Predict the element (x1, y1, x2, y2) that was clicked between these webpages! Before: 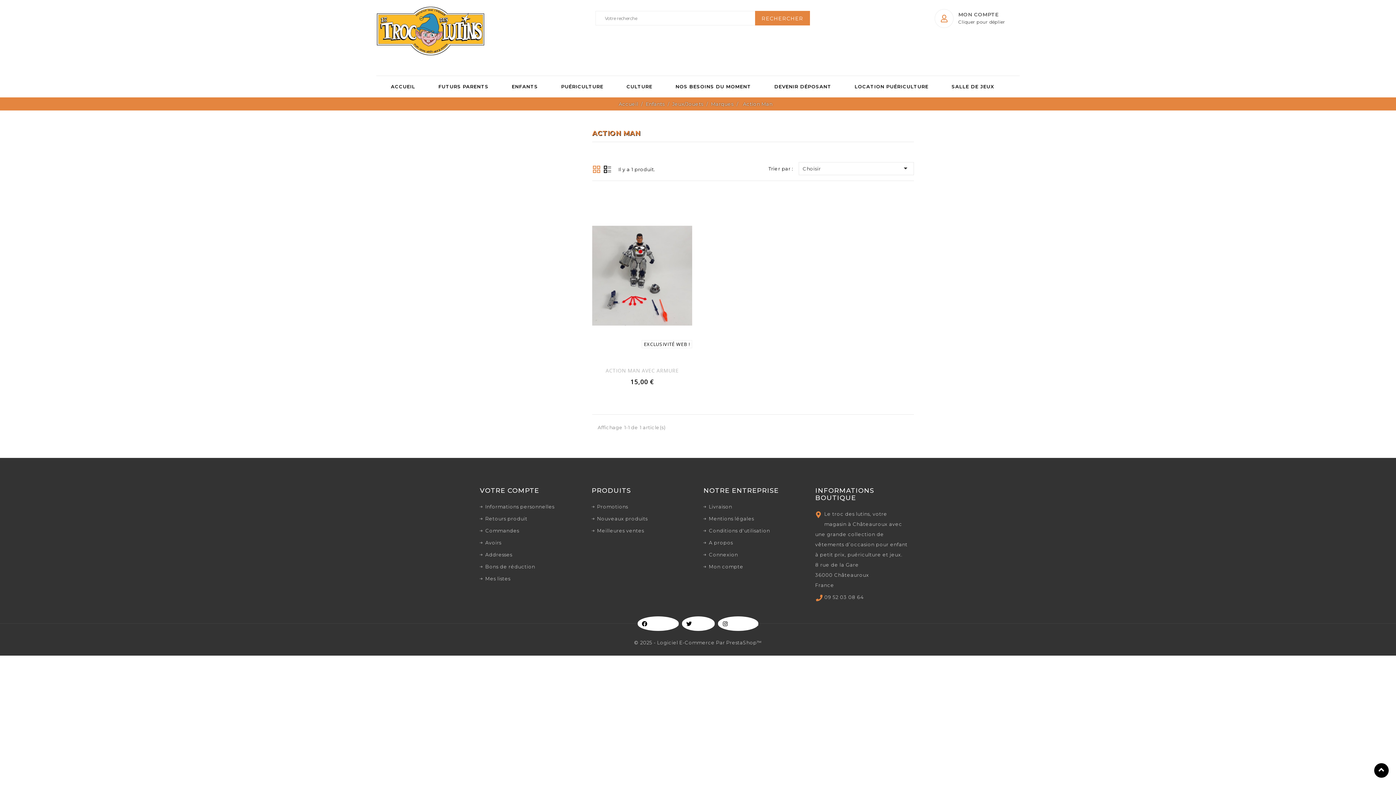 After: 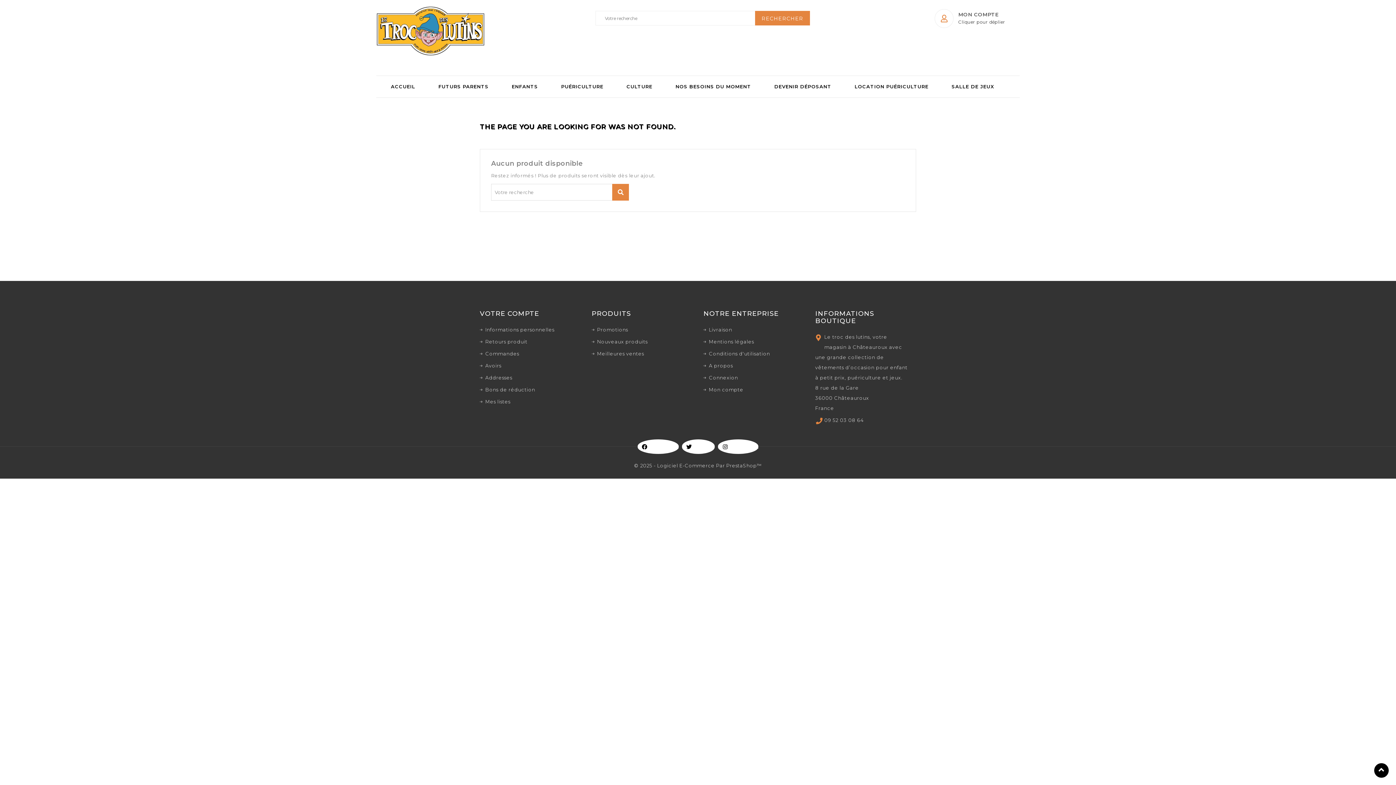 Action: bbox: (591, 528, 644, 533) label: Meilleures ventes